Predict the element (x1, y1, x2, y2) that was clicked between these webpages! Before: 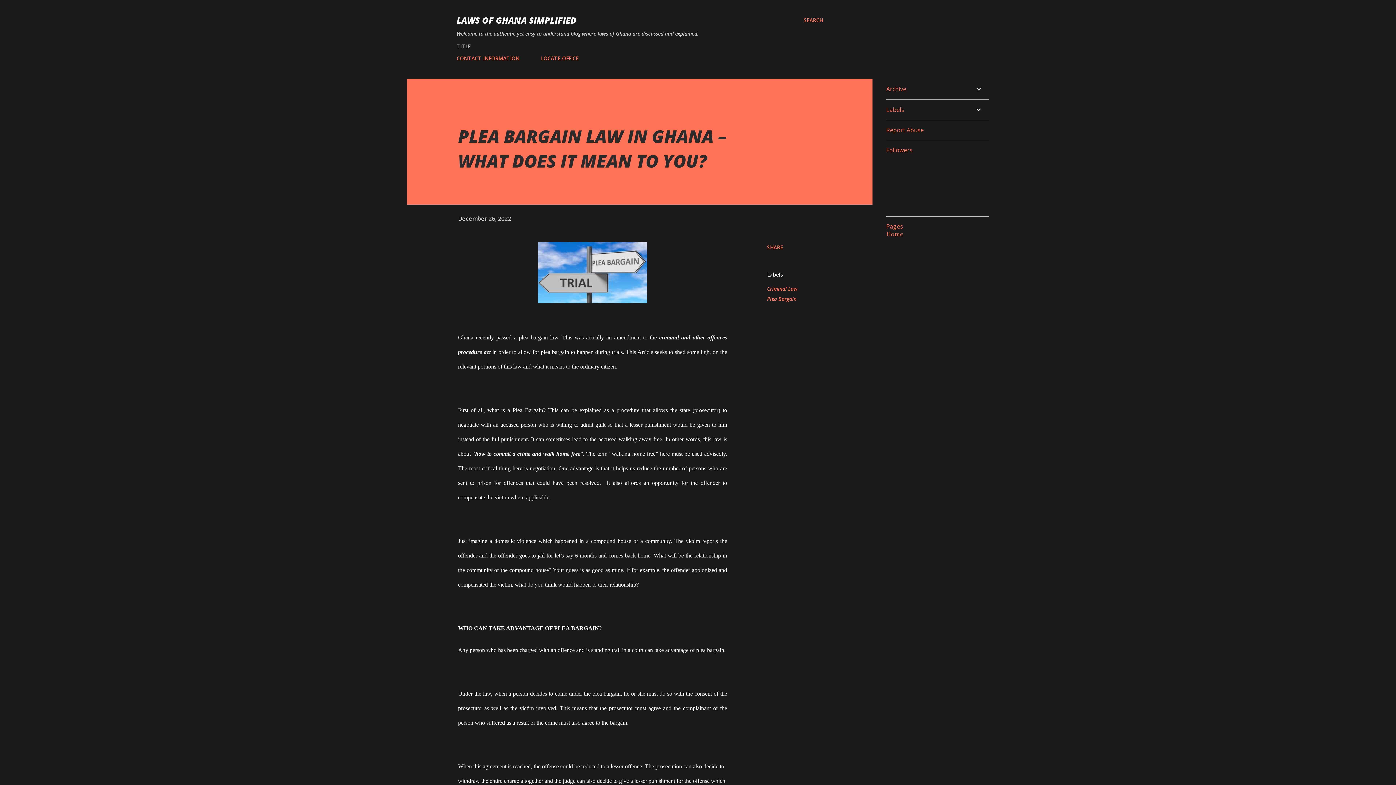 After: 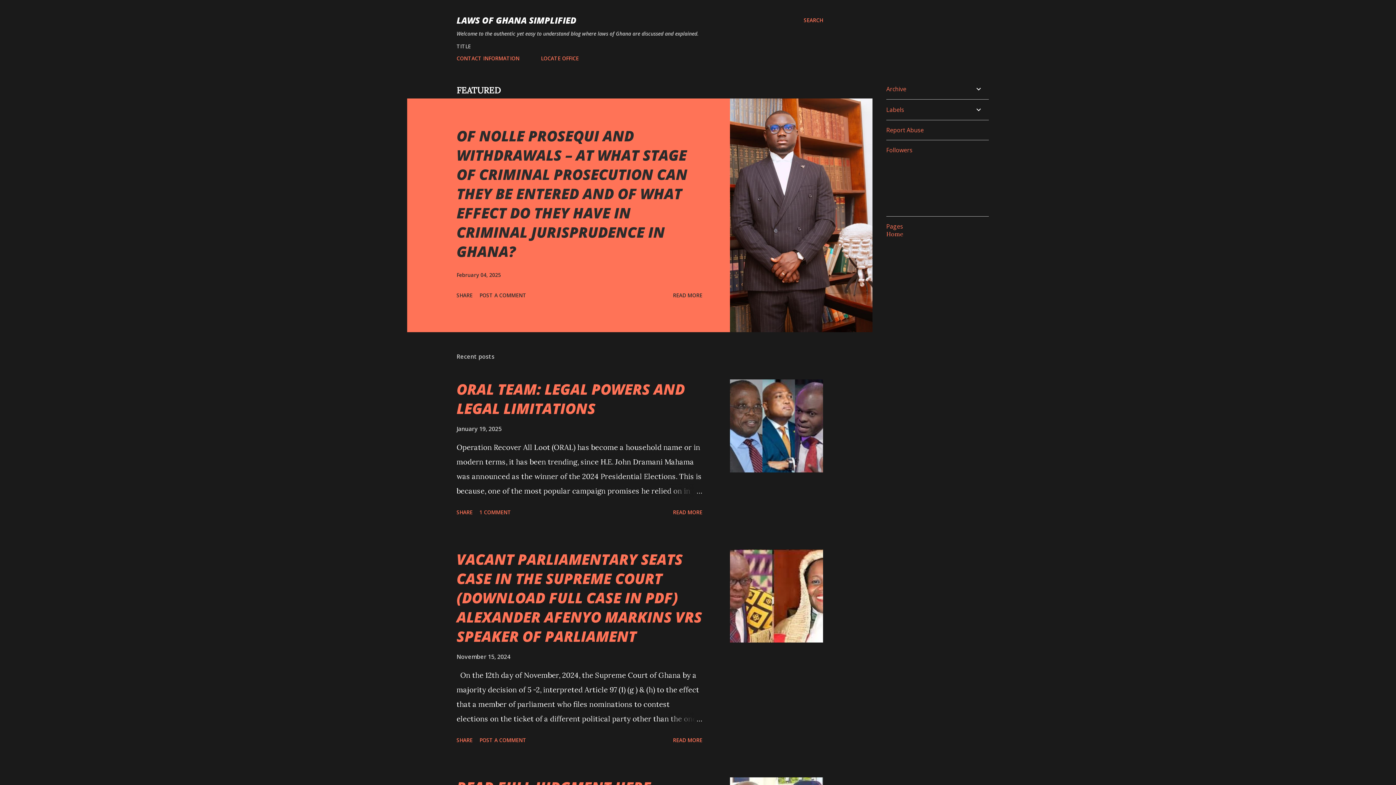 Action: label: Home bbox: (886, 230, 903, 237)